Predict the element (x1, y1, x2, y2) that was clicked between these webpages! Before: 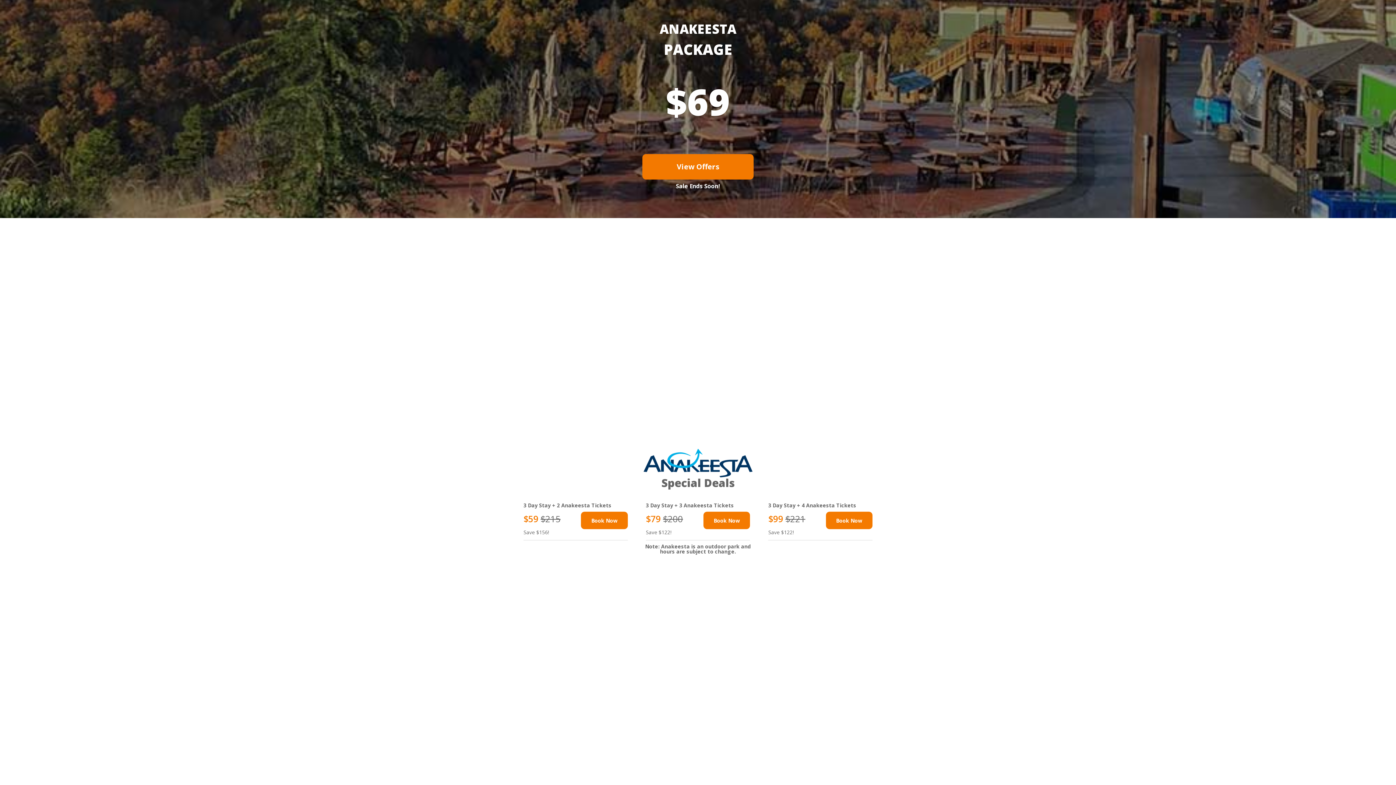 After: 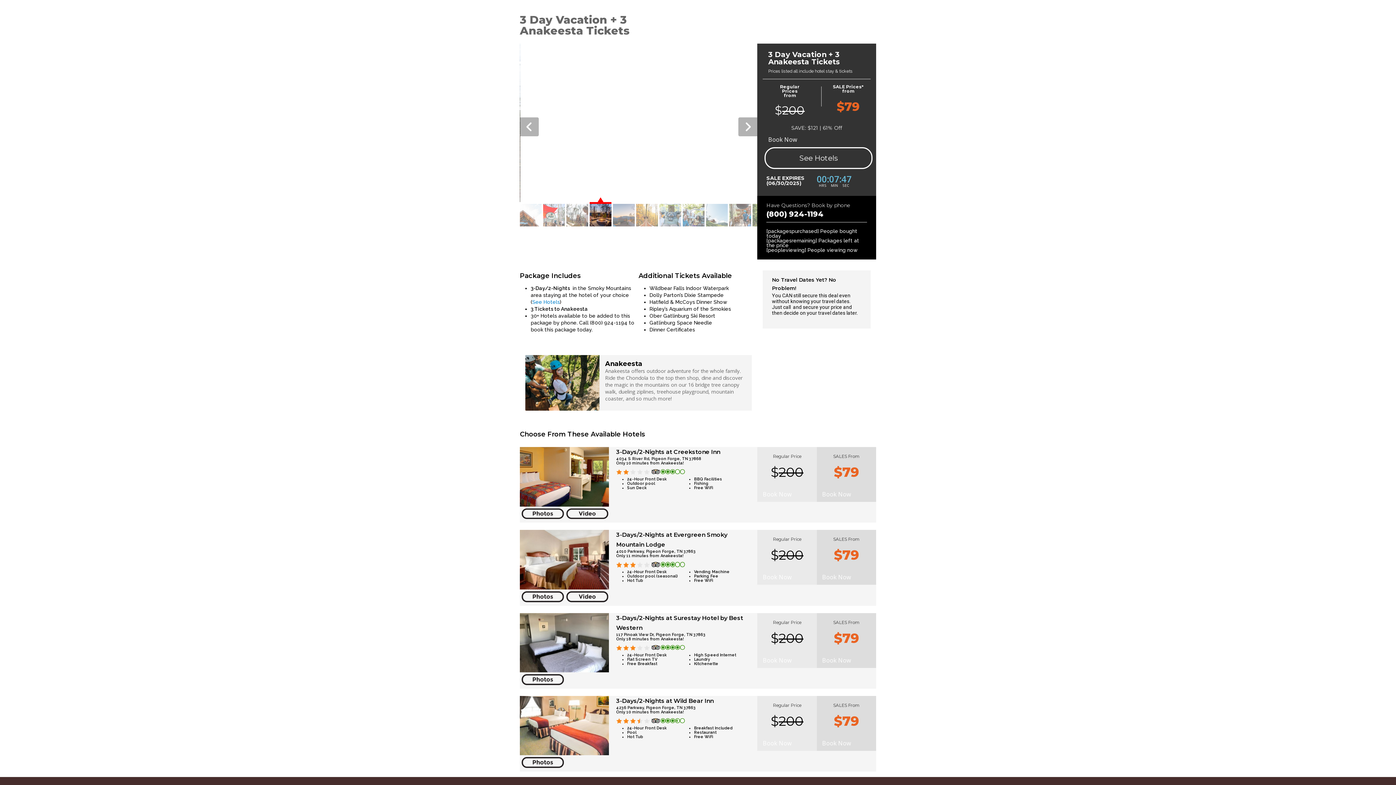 Action: label: Book Now bbox: (703, 512, 750, 529)